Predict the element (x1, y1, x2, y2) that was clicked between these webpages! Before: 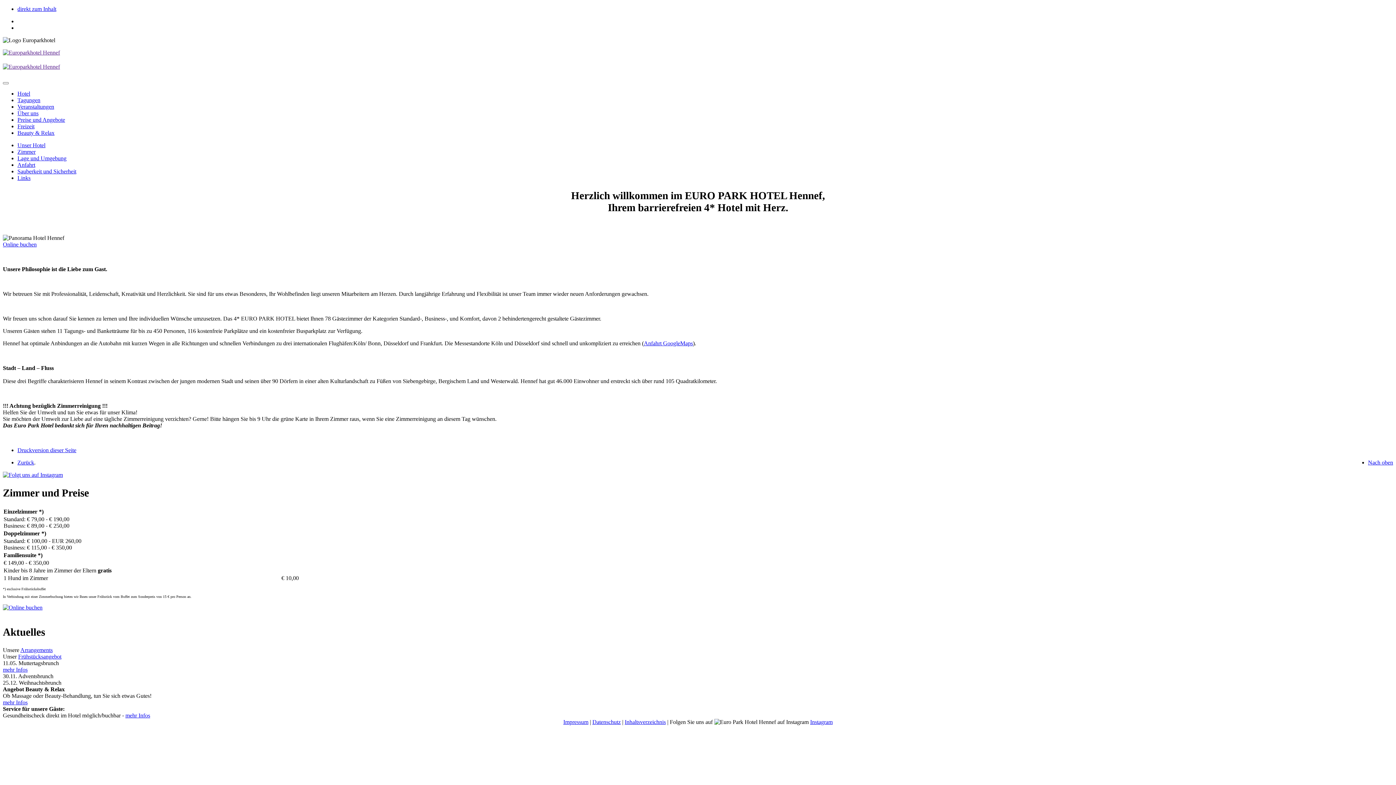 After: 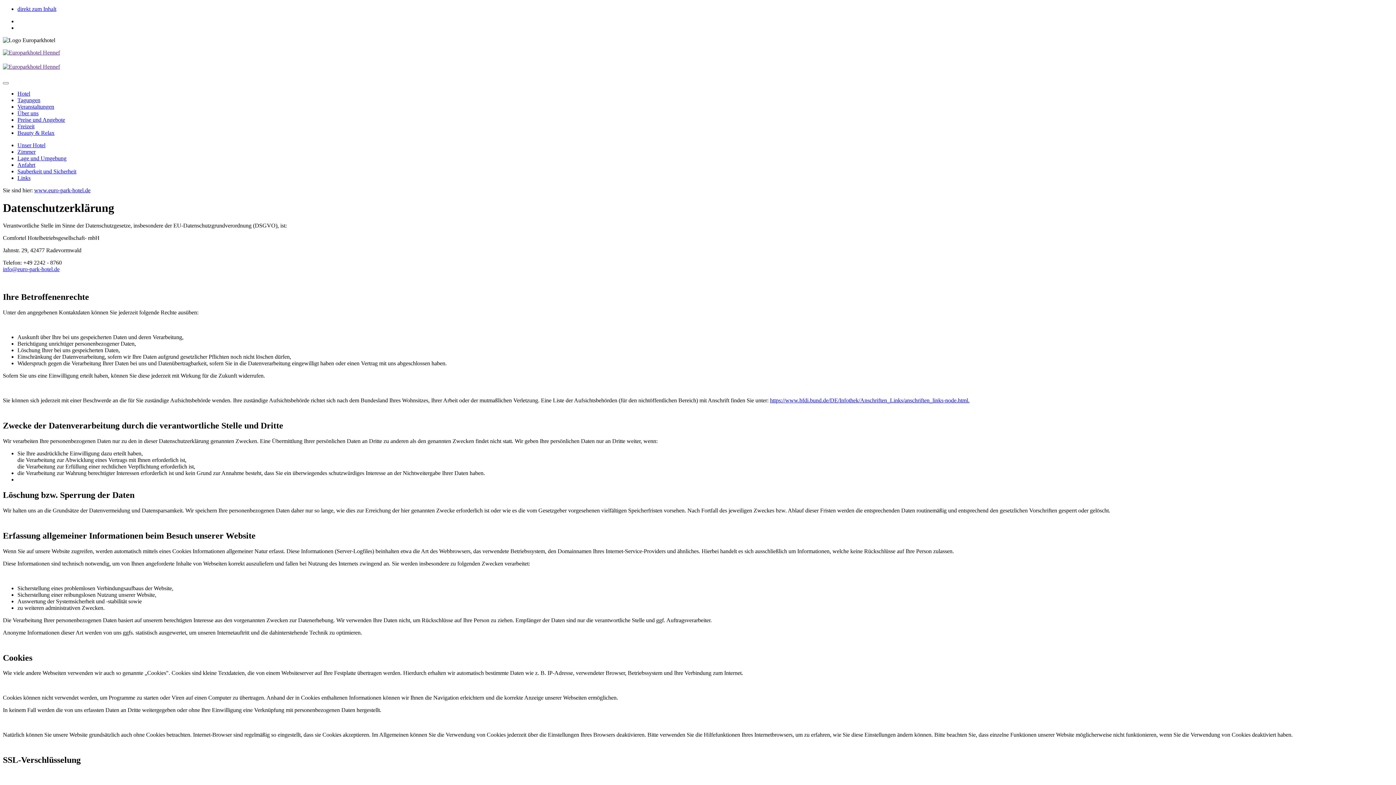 Action: bbox: (592, 719, 620, 725) label: Datenschutz